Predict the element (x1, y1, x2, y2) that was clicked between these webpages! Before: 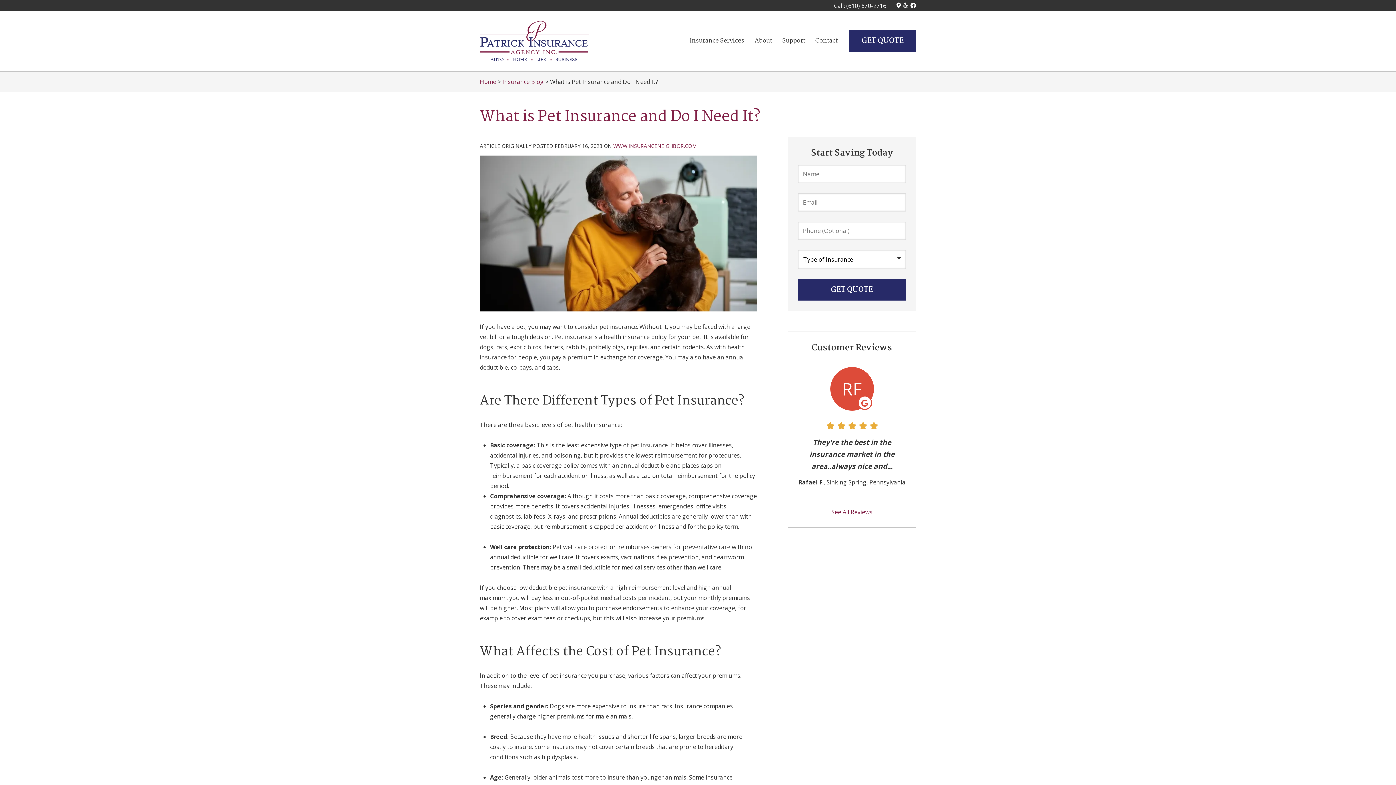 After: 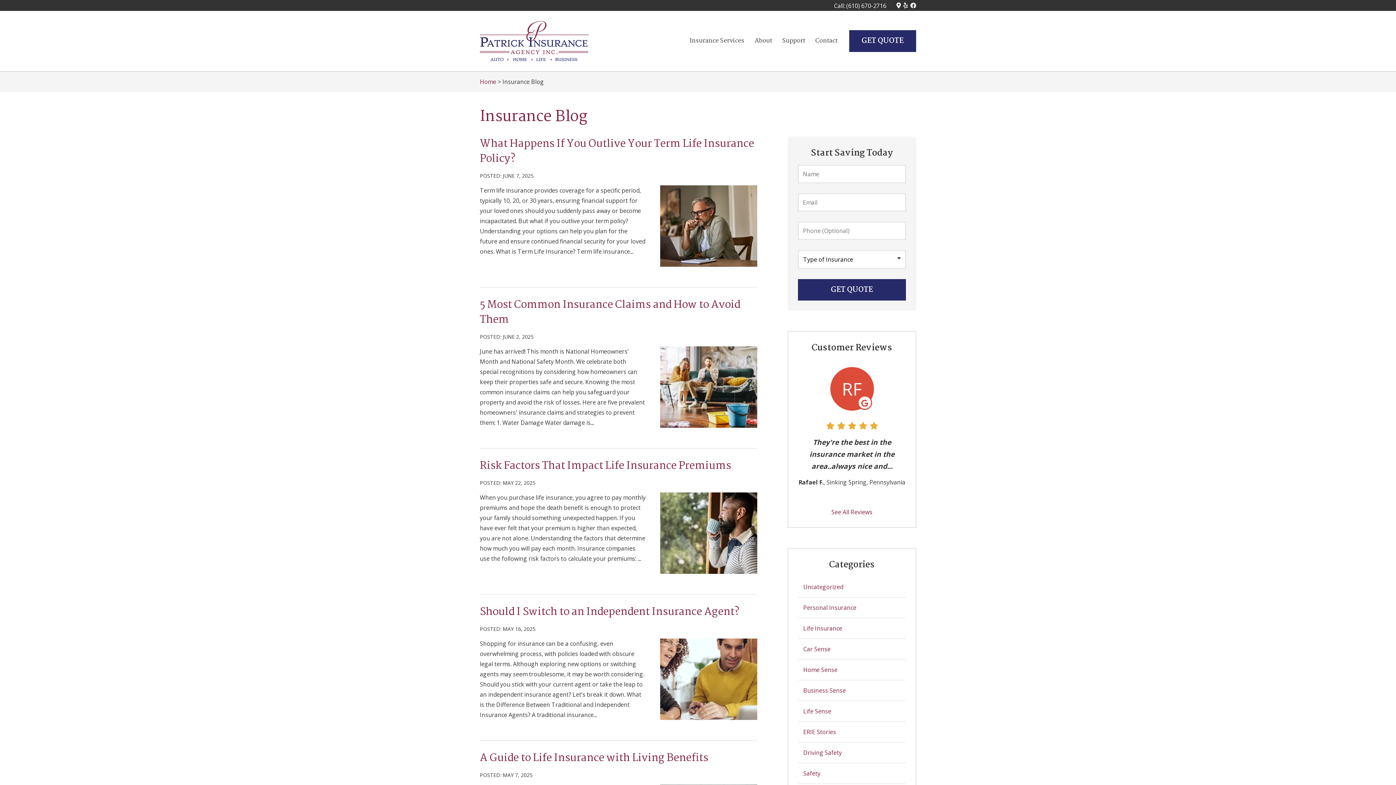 Action: label: Insurance Blog bbox: (502, 77, 544, 85)